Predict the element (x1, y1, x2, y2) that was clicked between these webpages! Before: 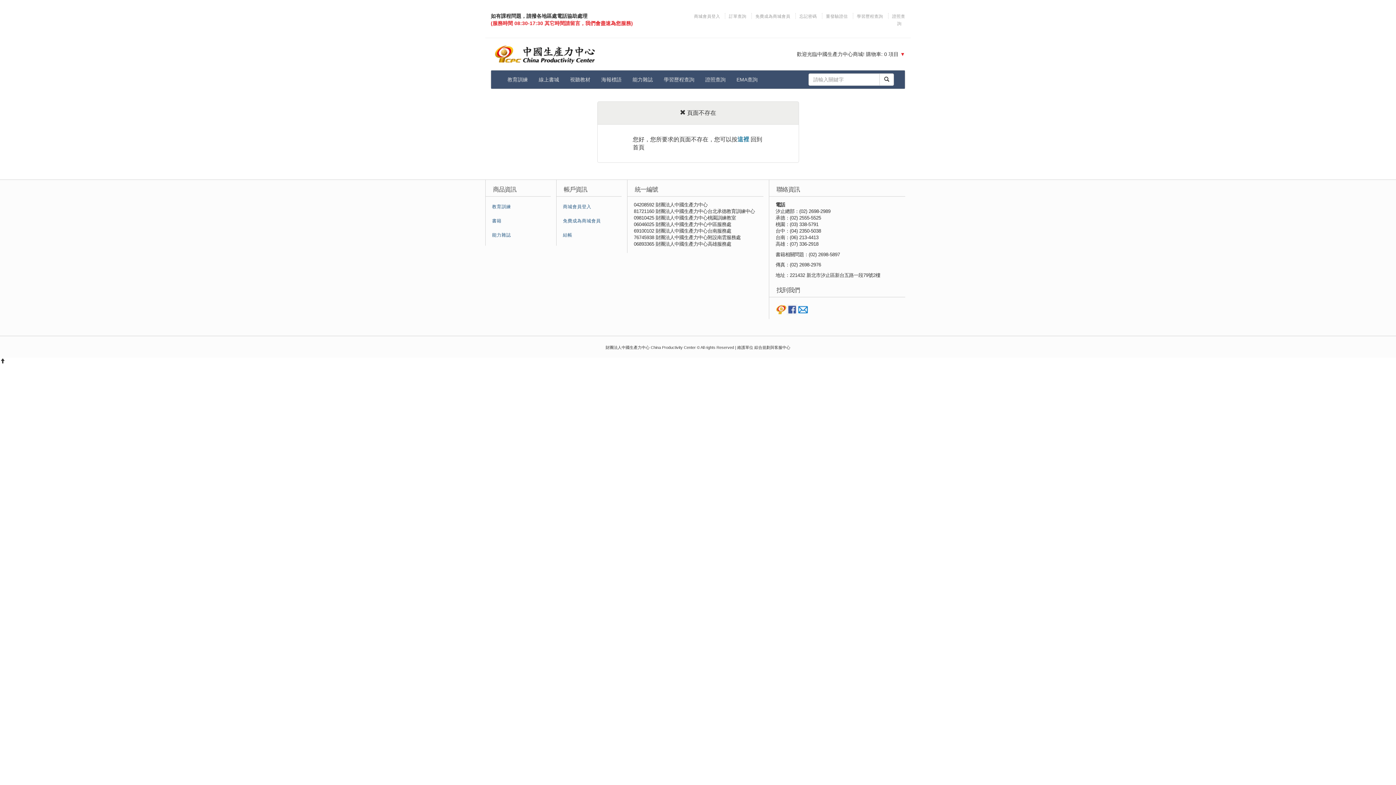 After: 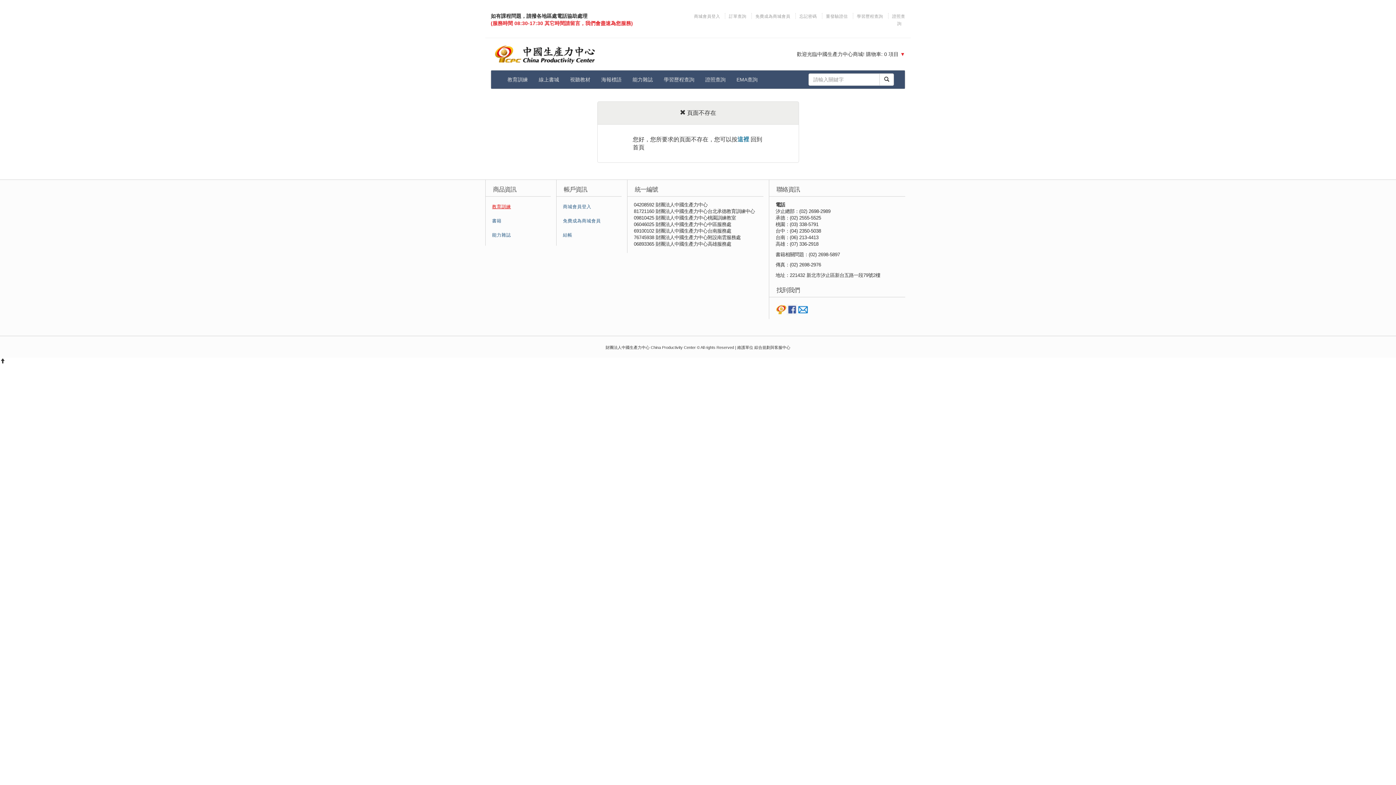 Action: label: 教育訓練 bbox: (492, 201, 550, 212)